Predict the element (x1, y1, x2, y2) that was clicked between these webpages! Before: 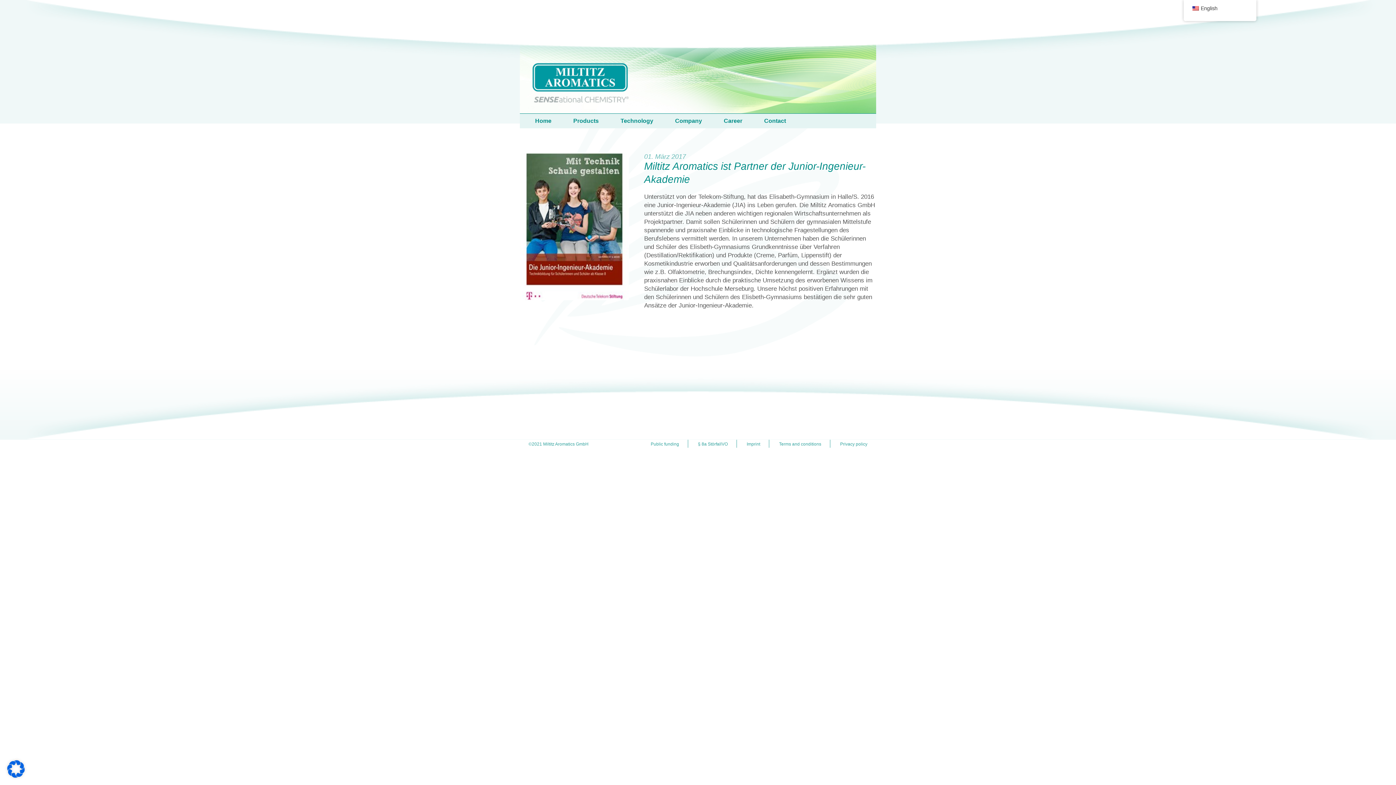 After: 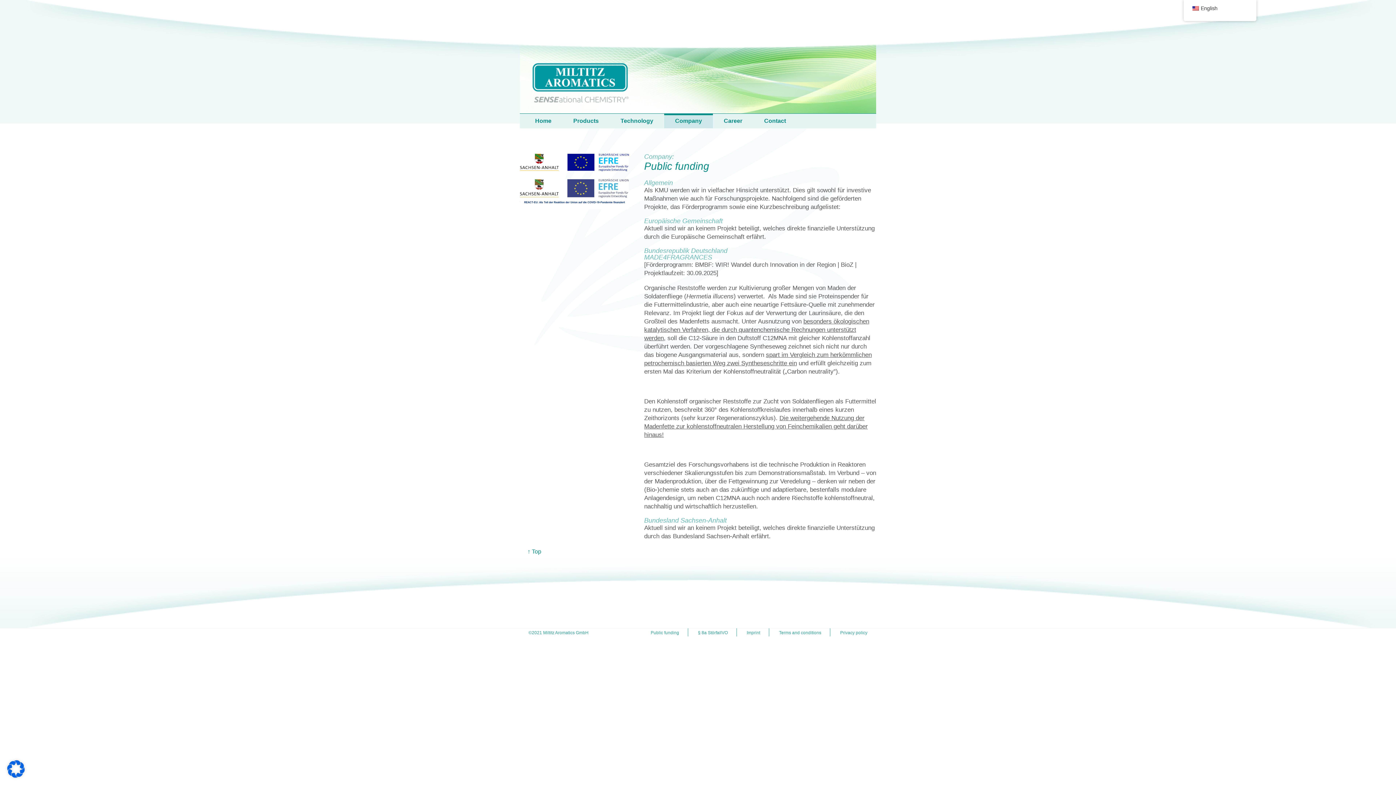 Action: label: Public funding bbox: (650, 441, 679, 446)